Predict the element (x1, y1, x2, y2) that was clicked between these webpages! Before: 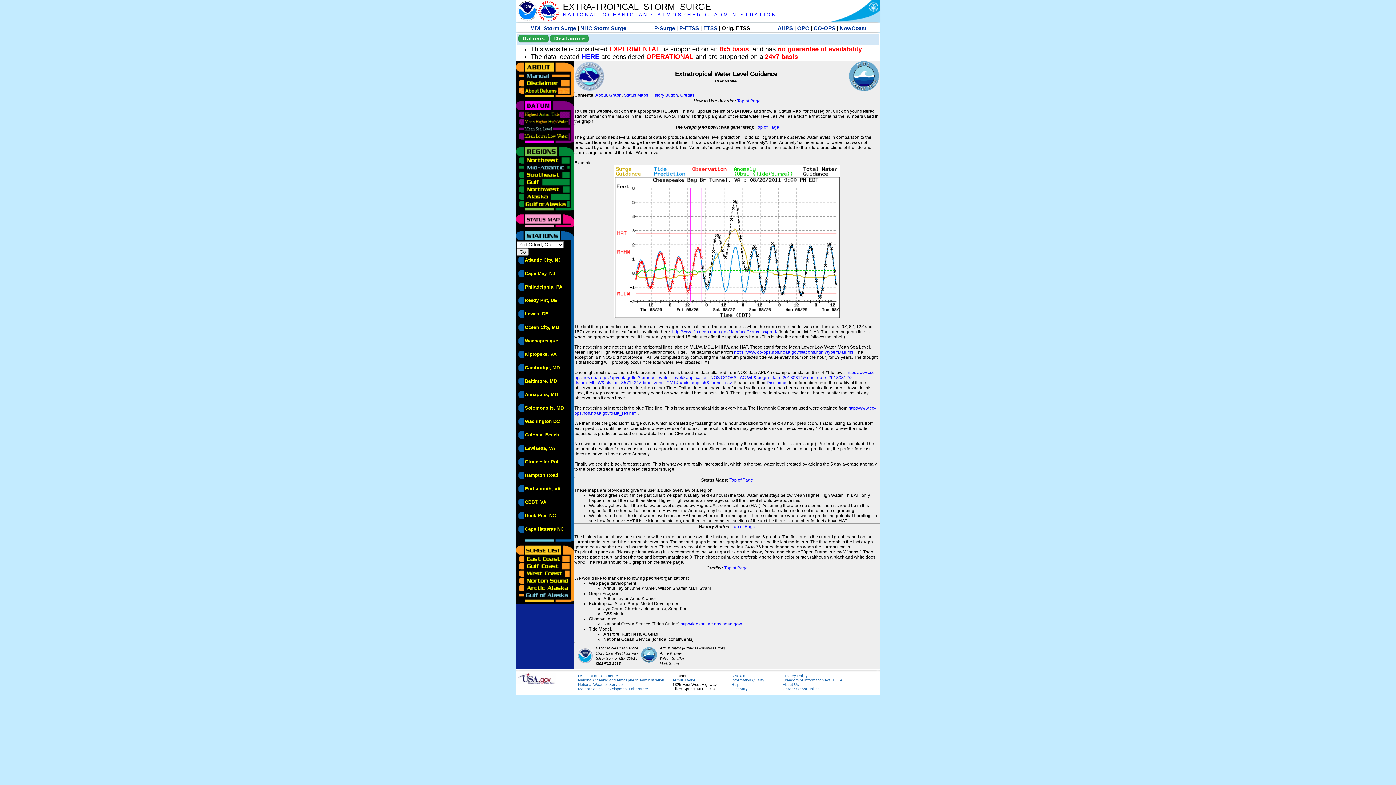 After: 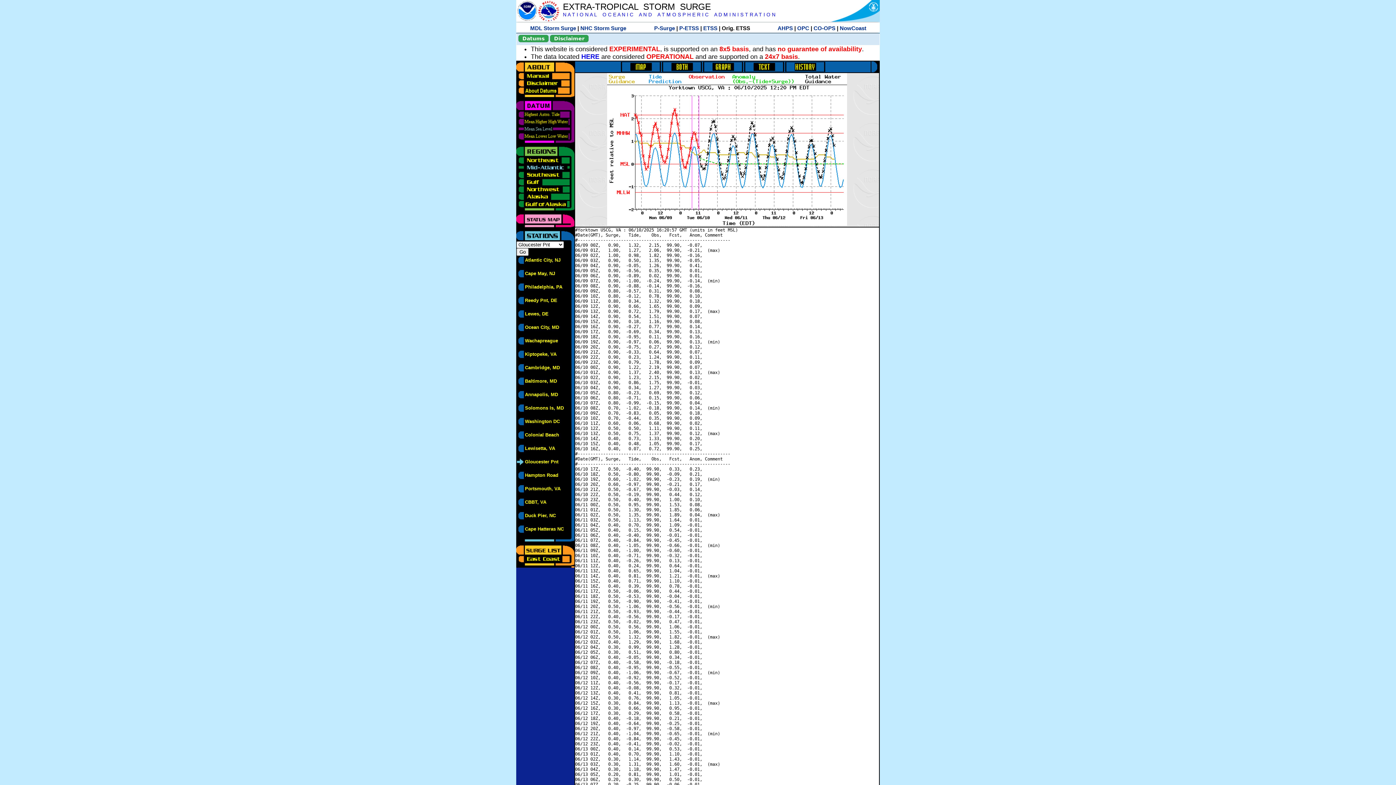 Action: bbox: (525, 459, 558, 464) label: Gloucester Pnt